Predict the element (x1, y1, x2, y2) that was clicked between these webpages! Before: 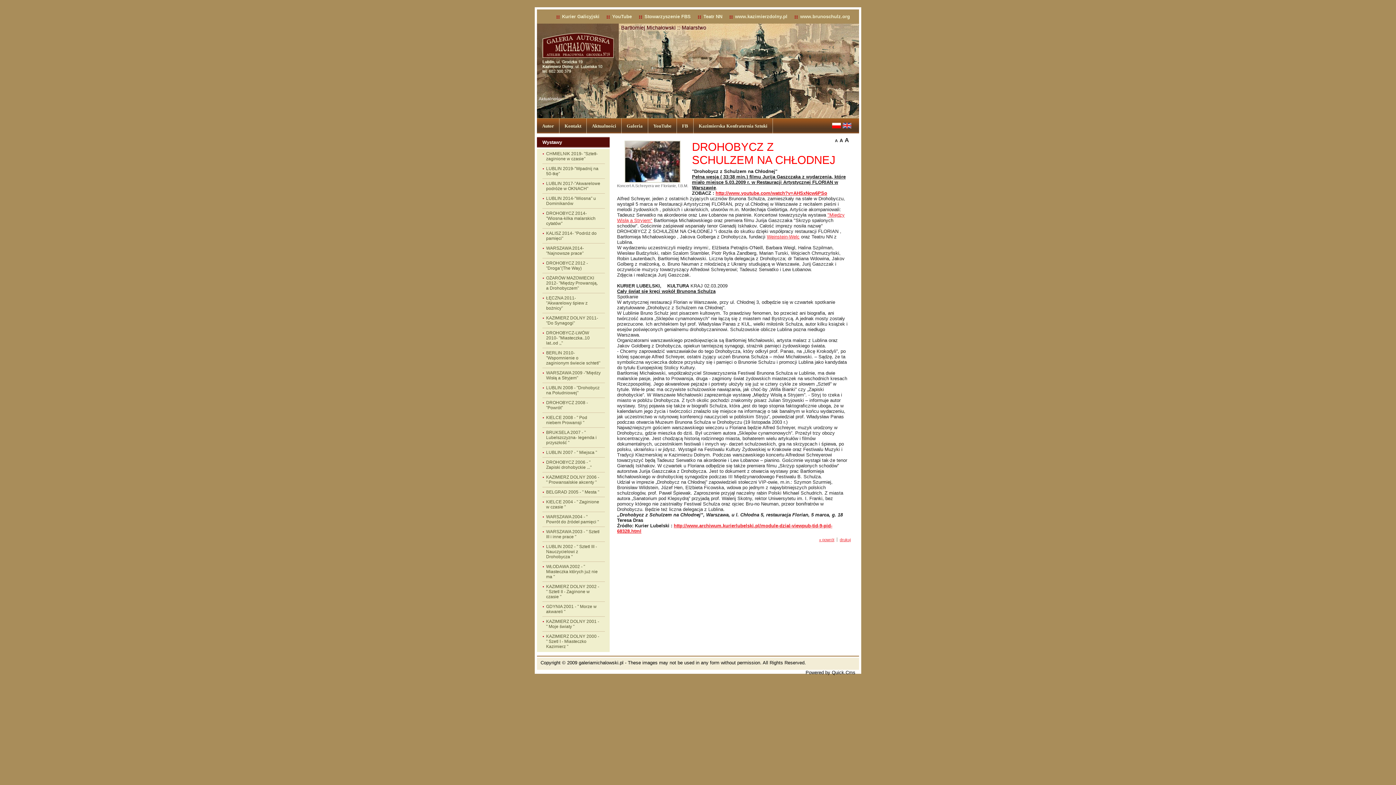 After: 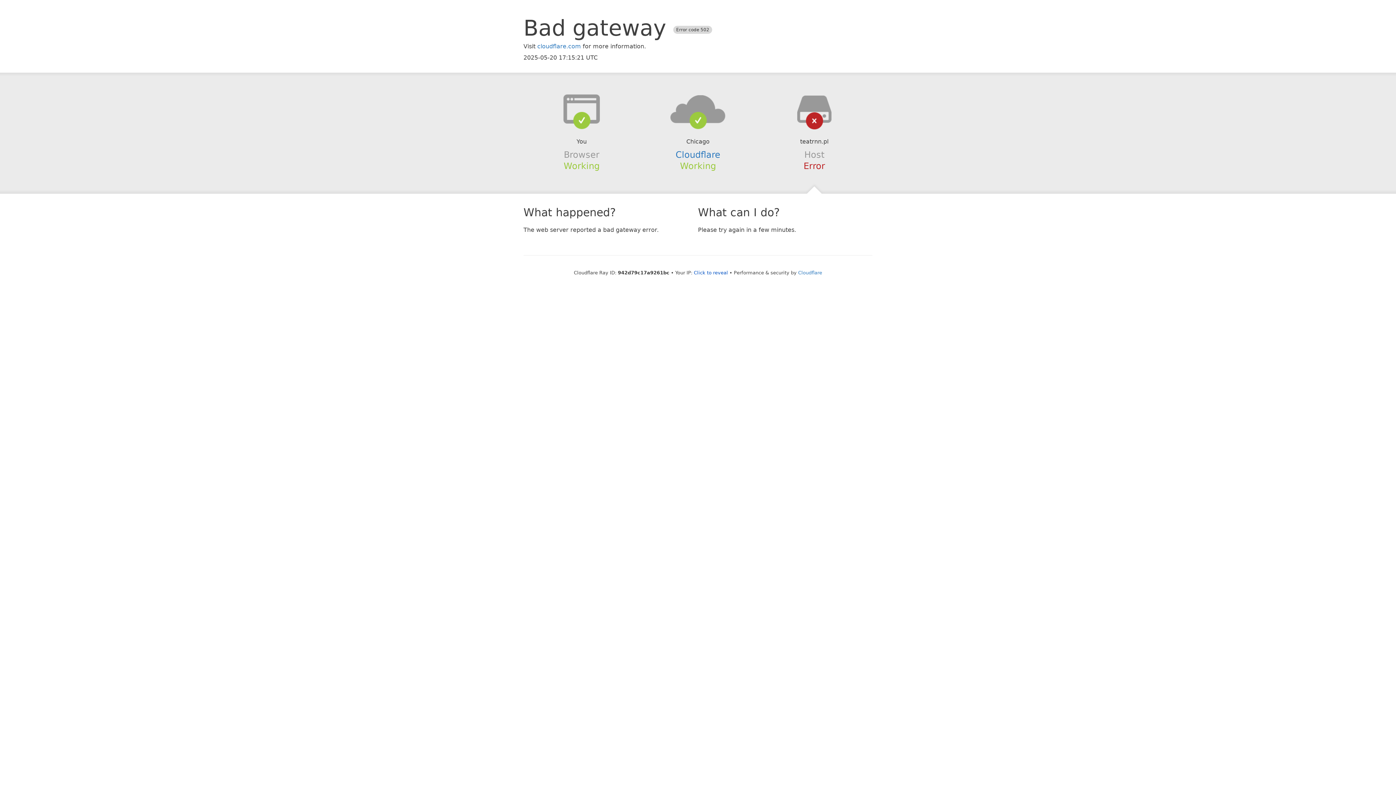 Action: label: Teatr NN bbox: (698, 13, 722, 19)